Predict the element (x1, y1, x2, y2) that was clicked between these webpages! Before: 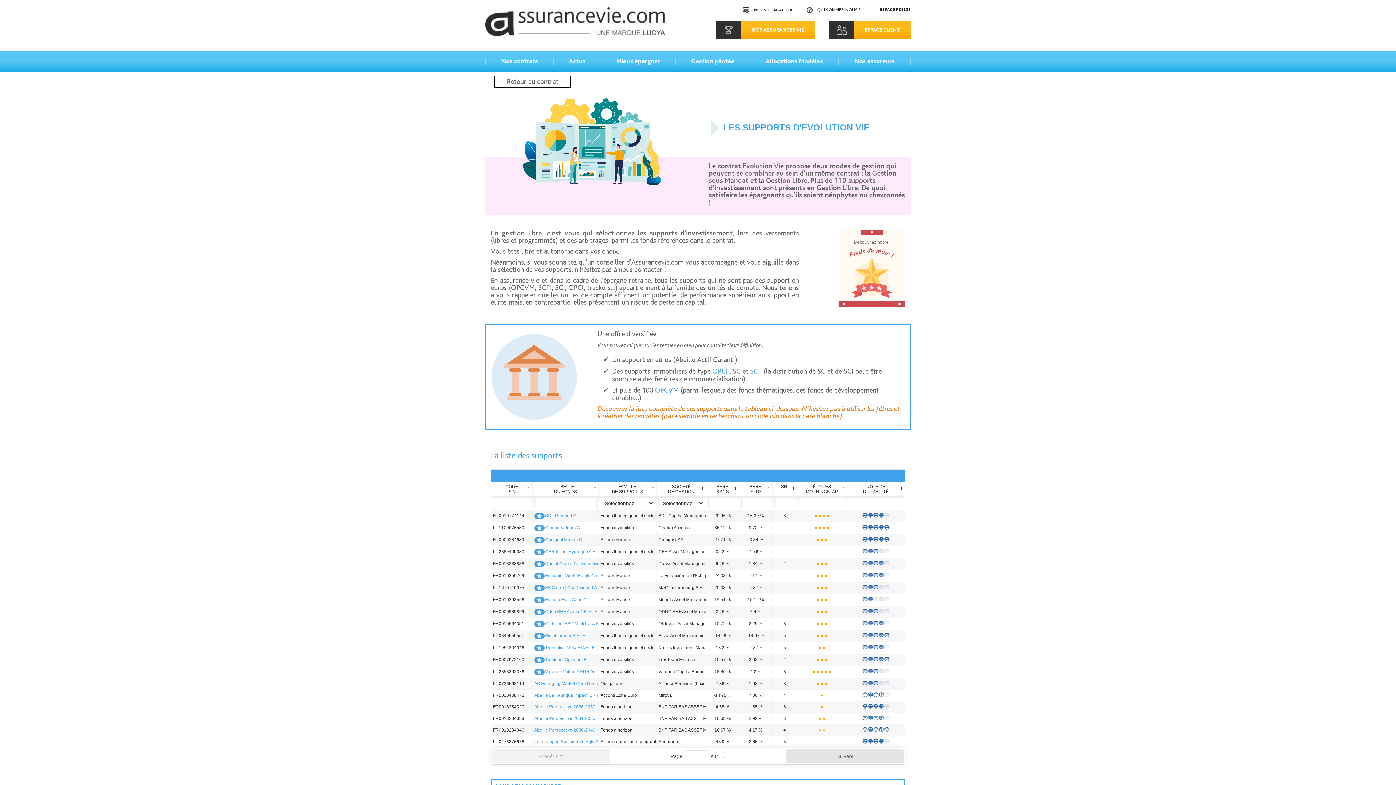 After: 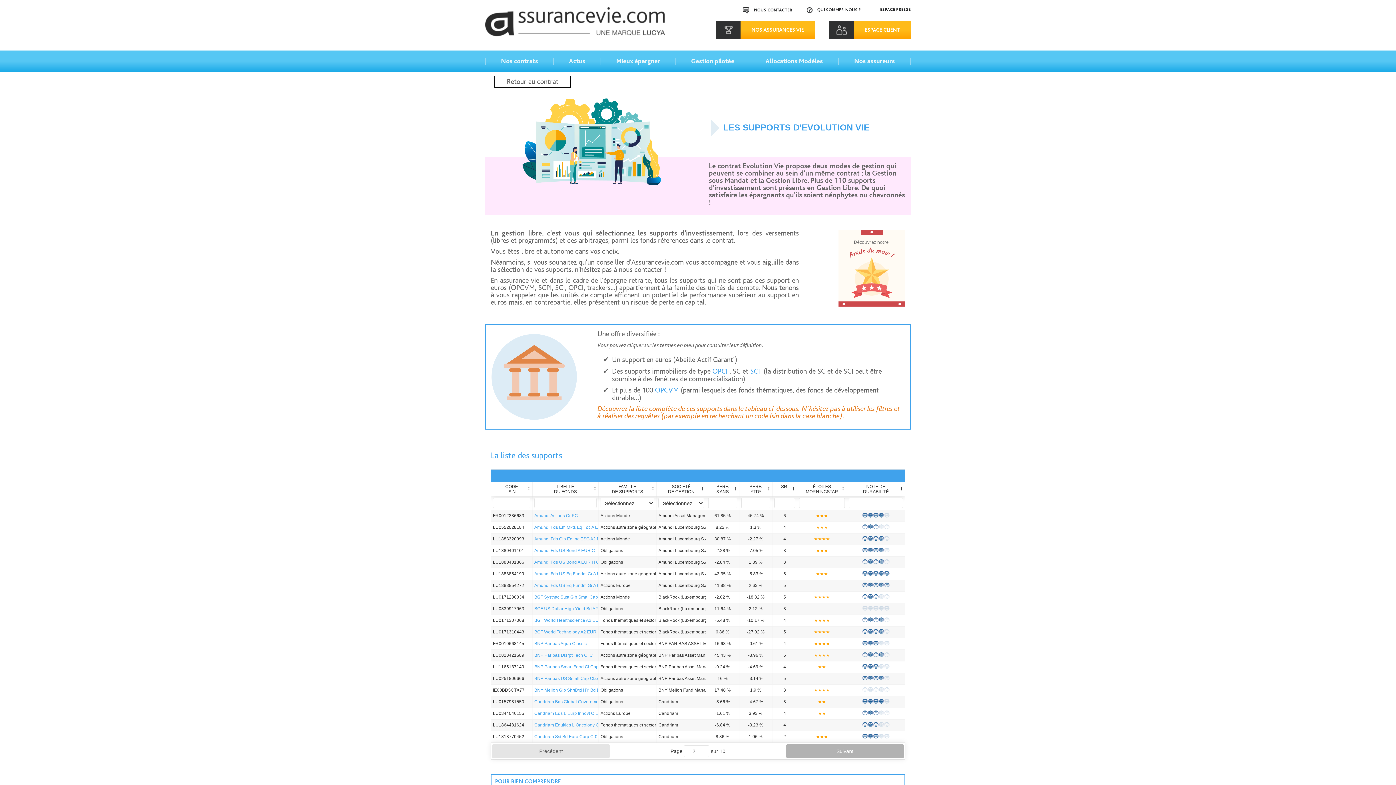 Action: label: Suivant bbox: (786, 749, 903, 763)